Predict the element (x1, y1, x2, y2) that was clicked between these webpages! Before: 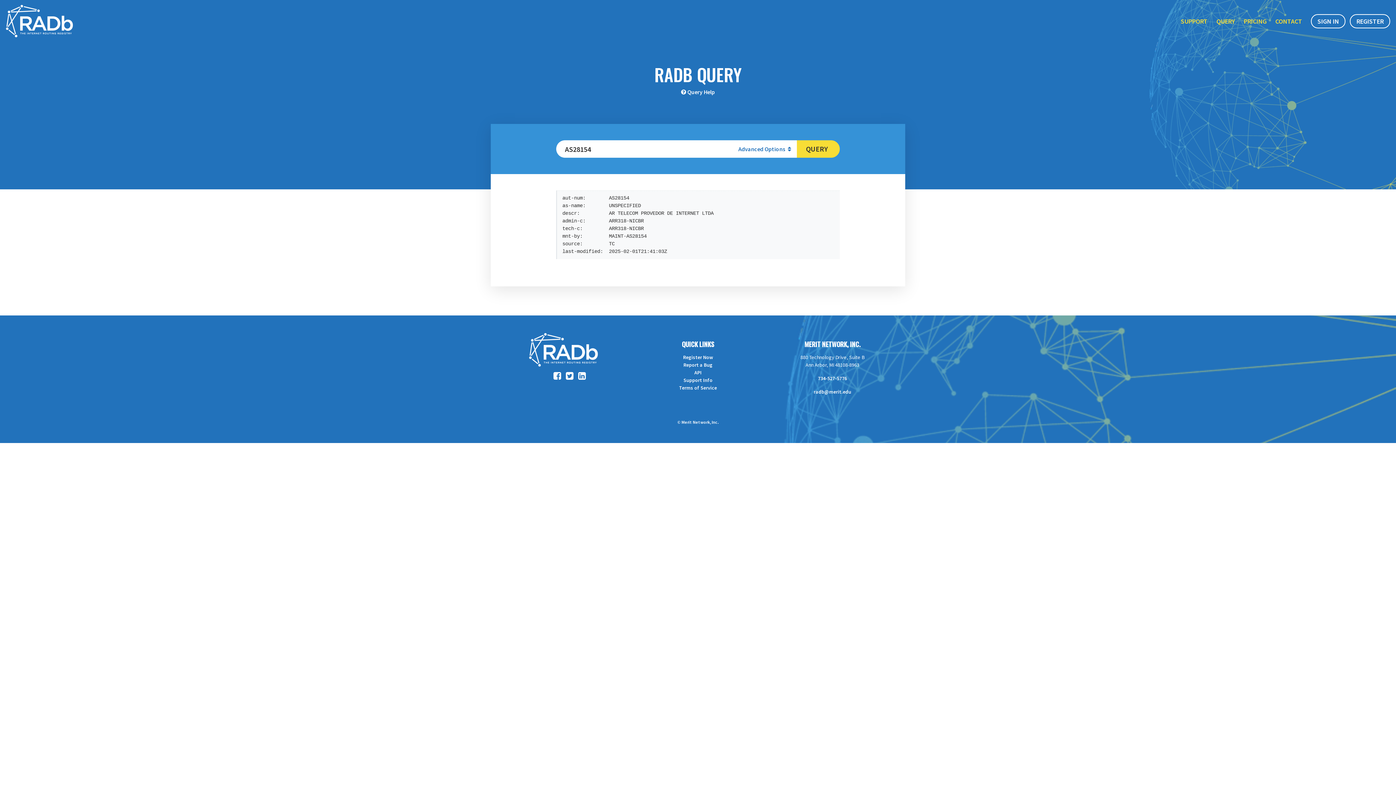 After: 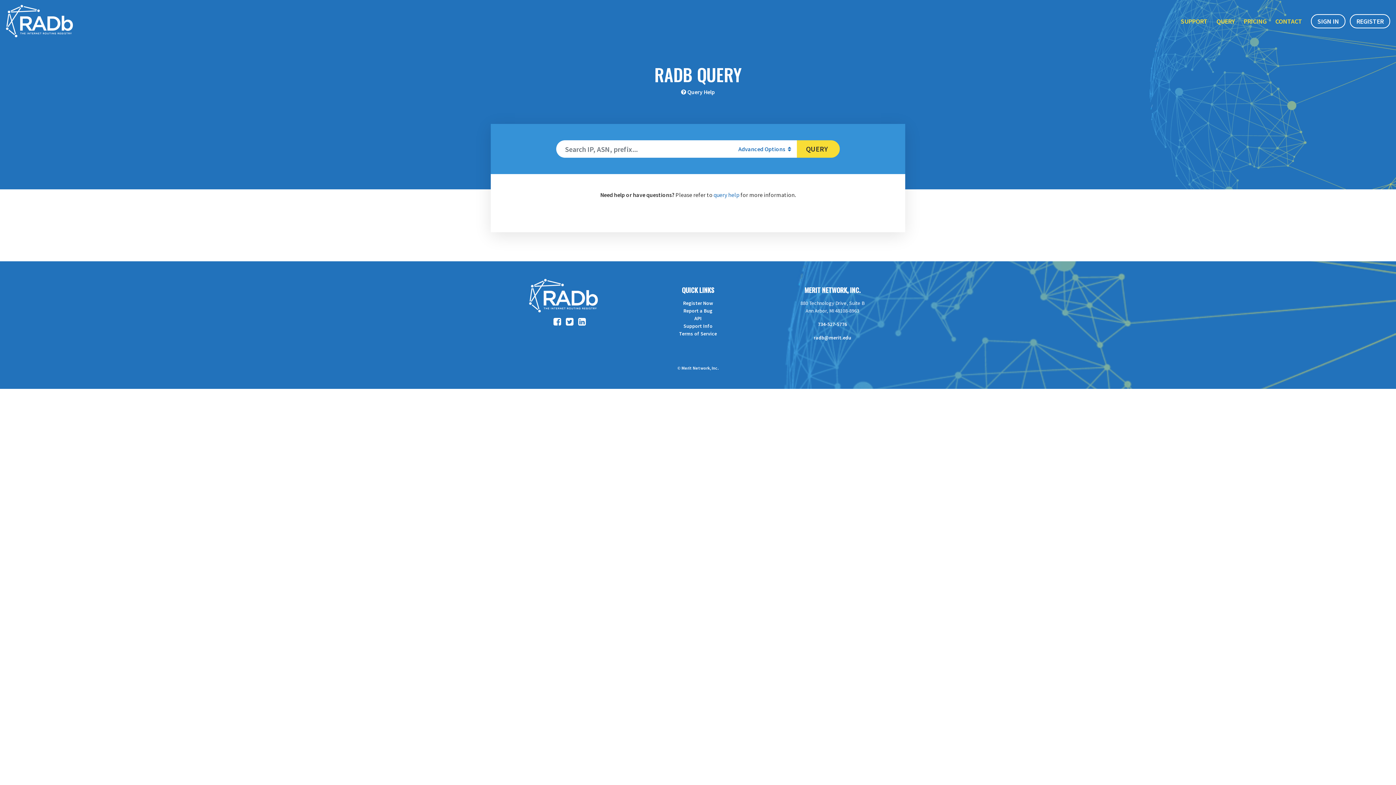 Action: bbox: (1212, 13, 1239, 28) label: QUERY